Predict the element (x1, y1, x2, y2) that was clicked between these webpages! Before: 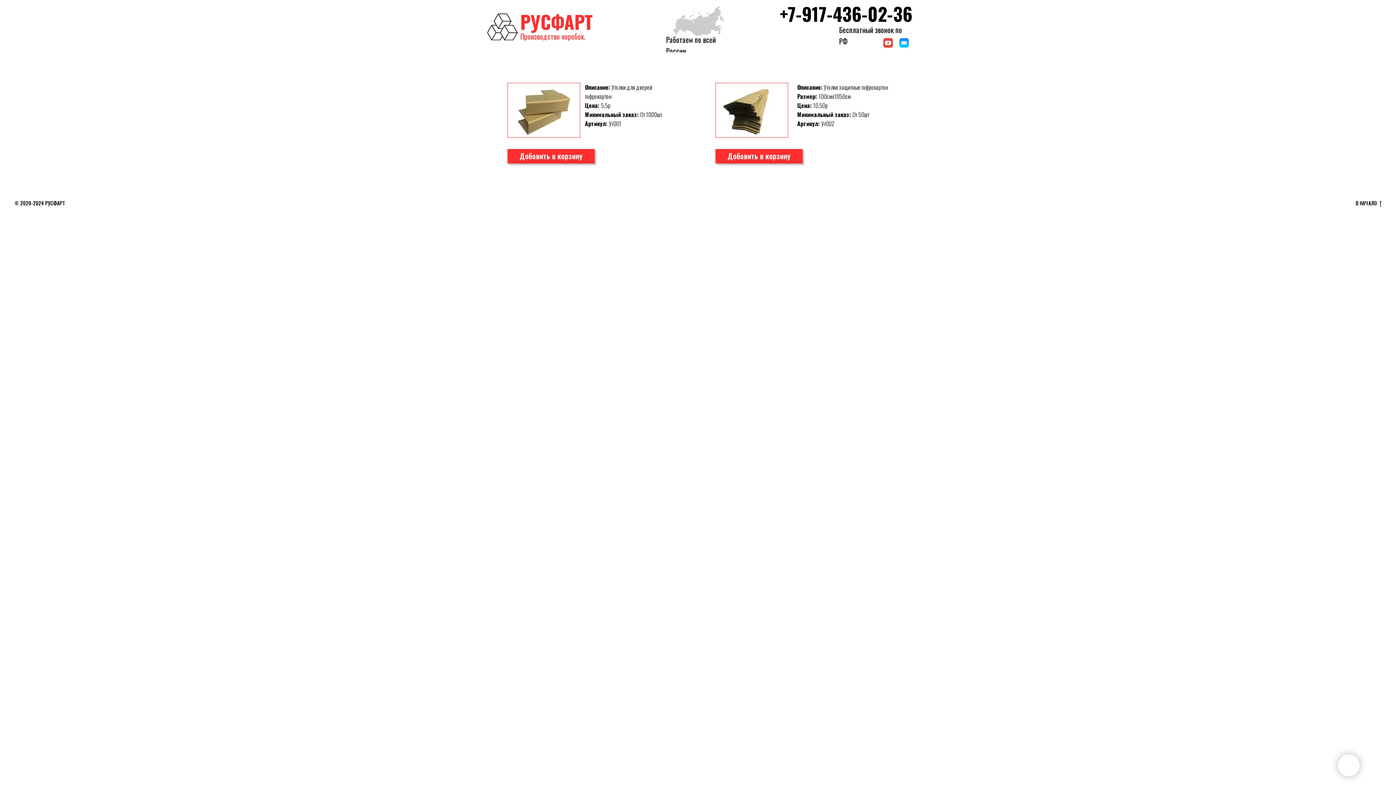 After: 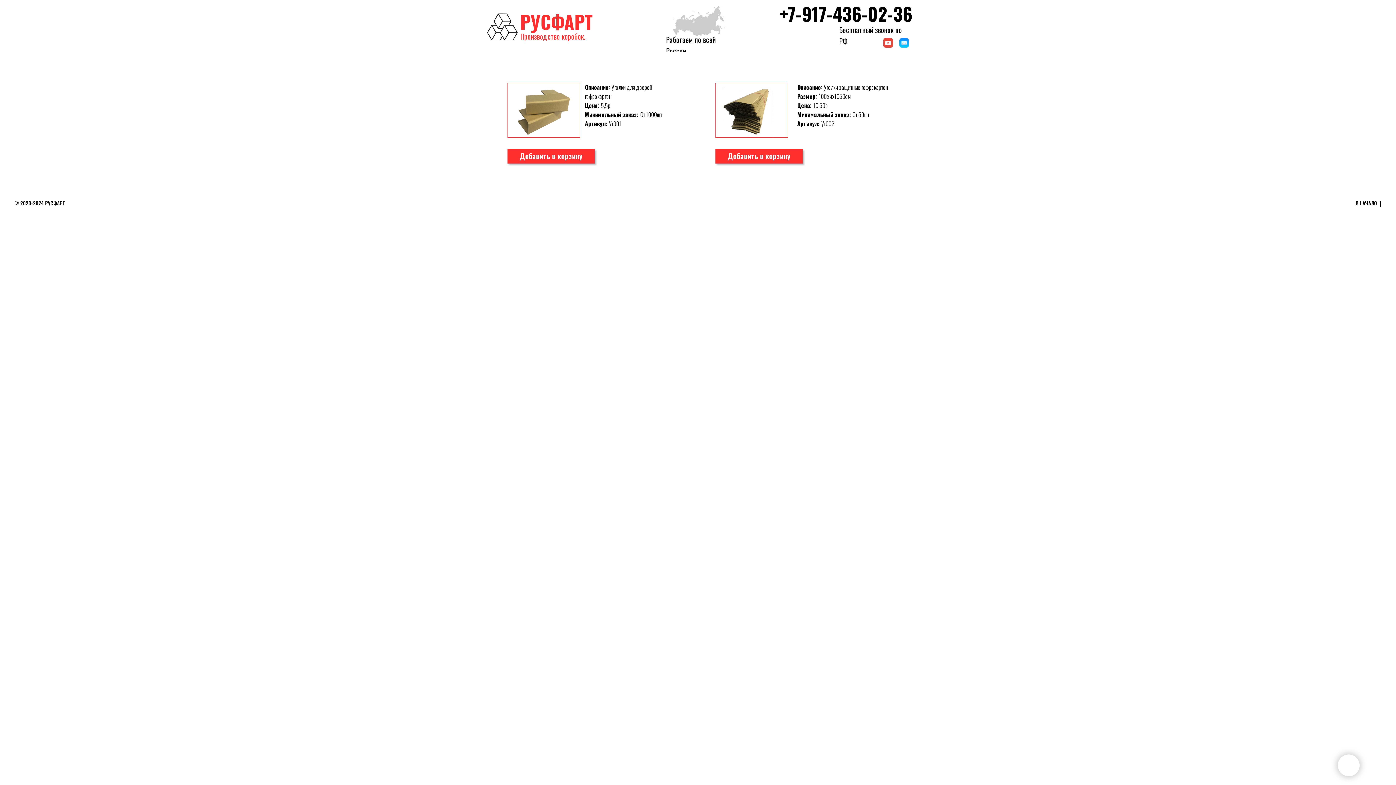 Action: bbox: (882, 37, 893, 48)